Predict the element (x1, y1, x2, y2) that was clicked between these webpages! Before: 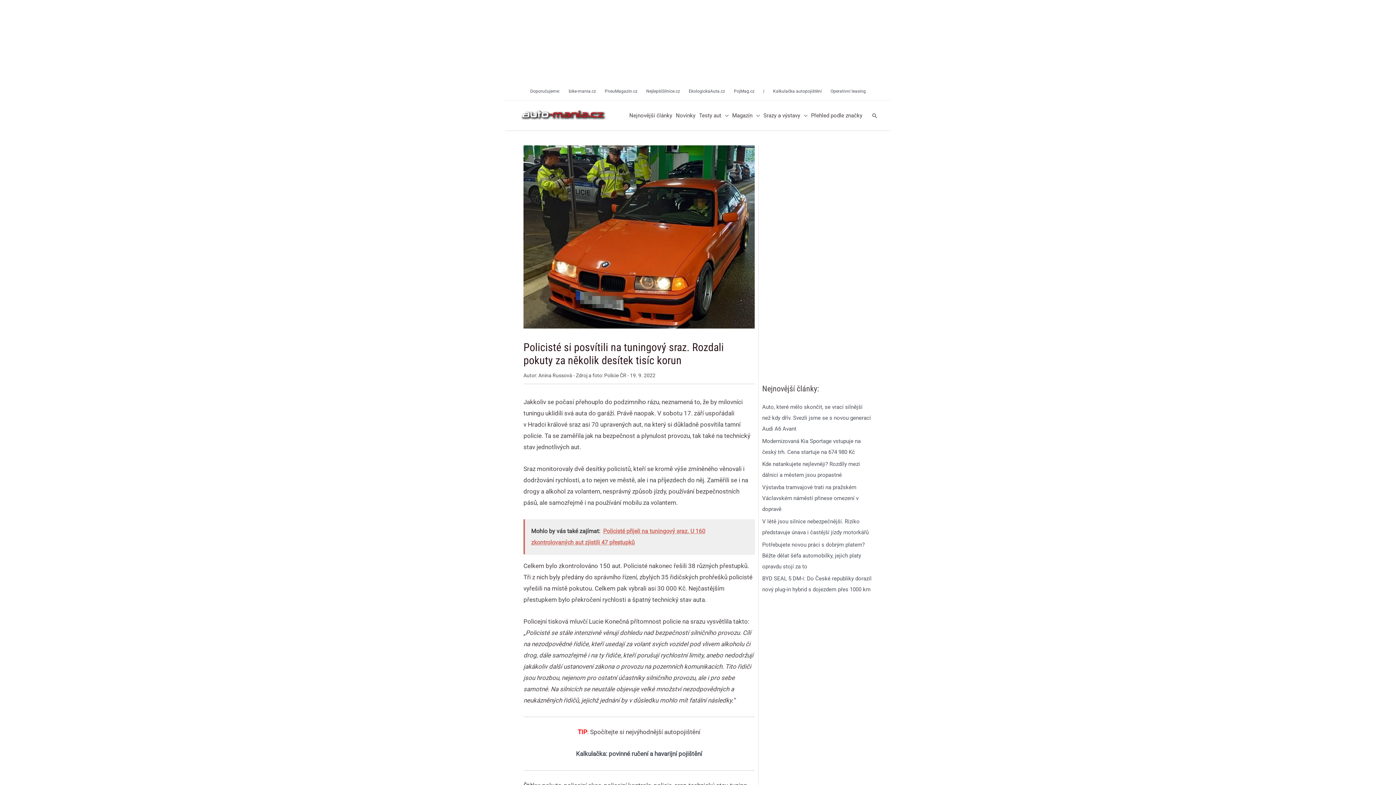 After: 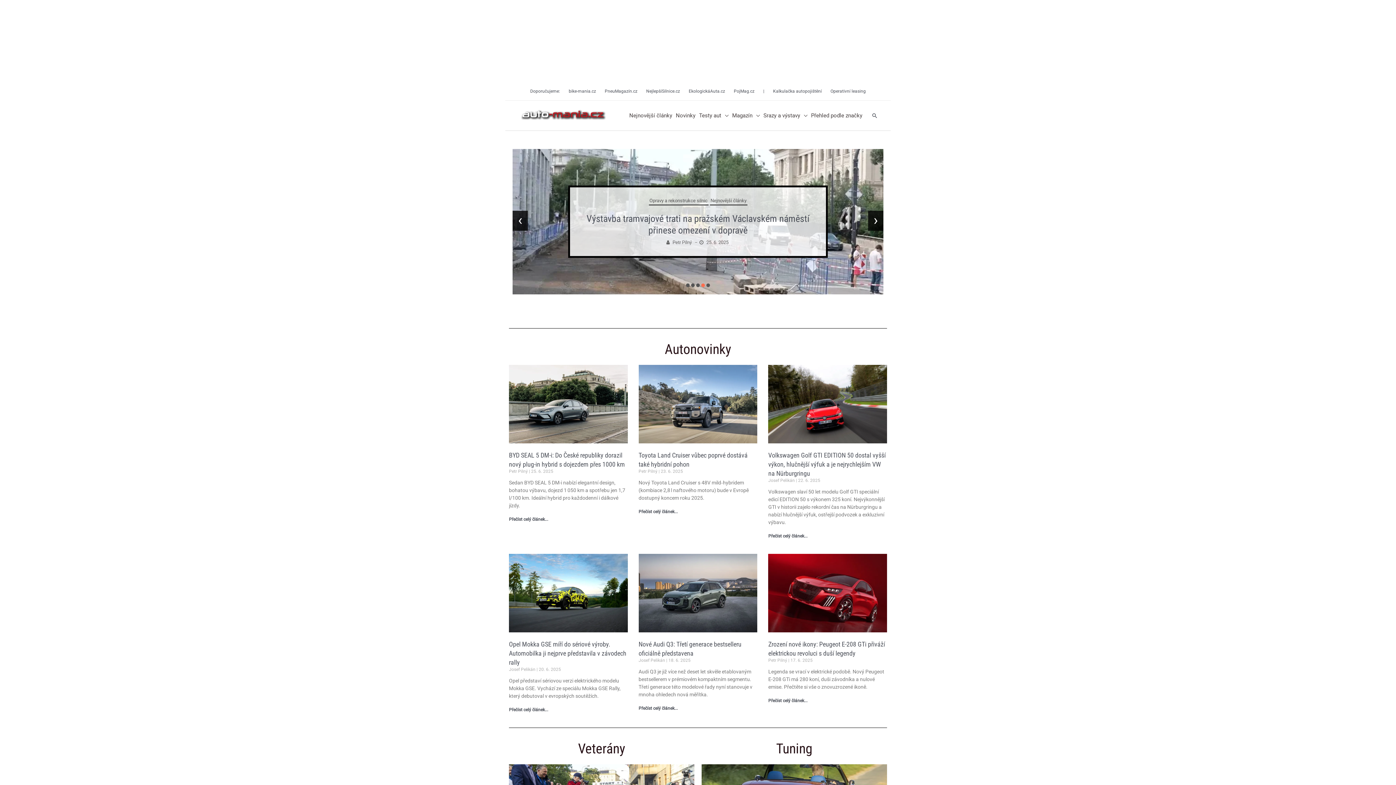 Action: bbox: (518, 111, 609, 118)